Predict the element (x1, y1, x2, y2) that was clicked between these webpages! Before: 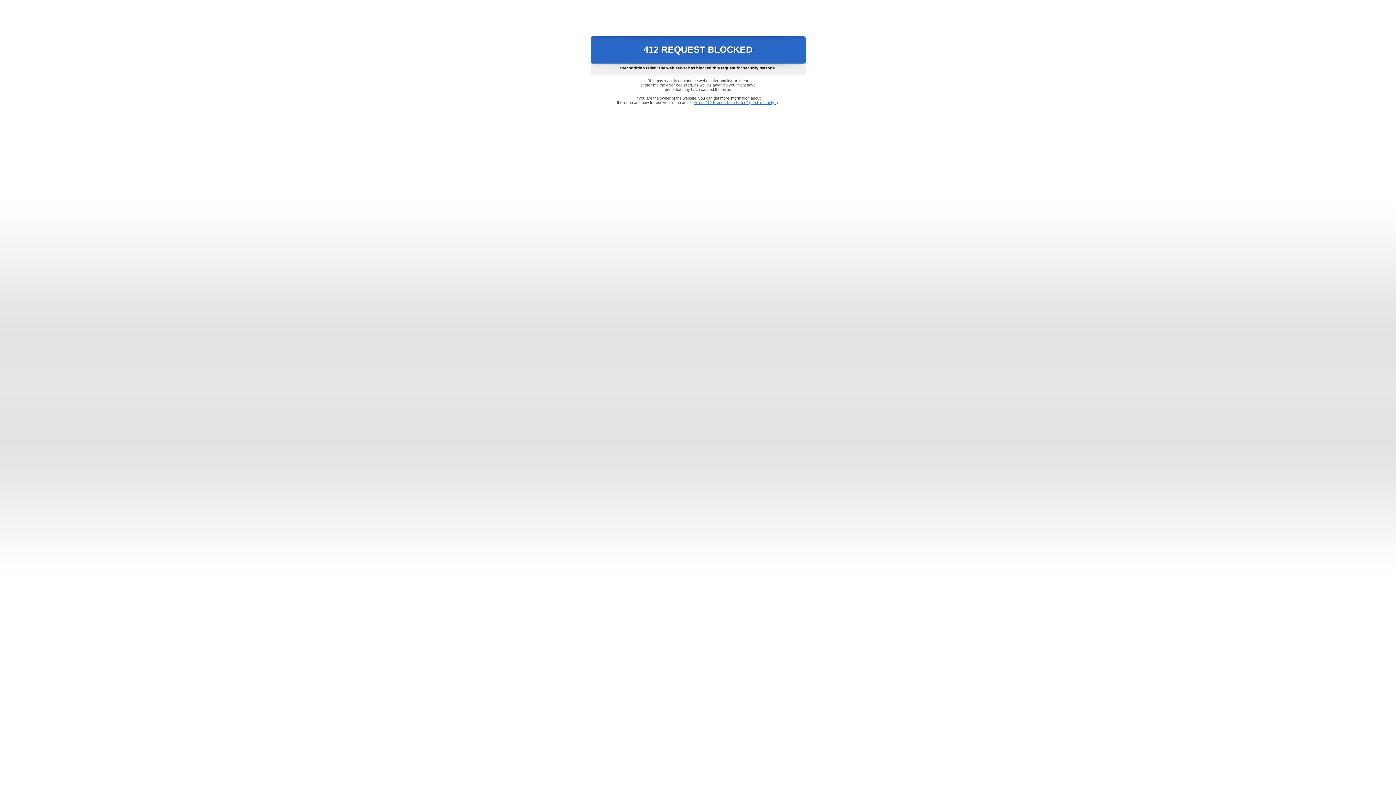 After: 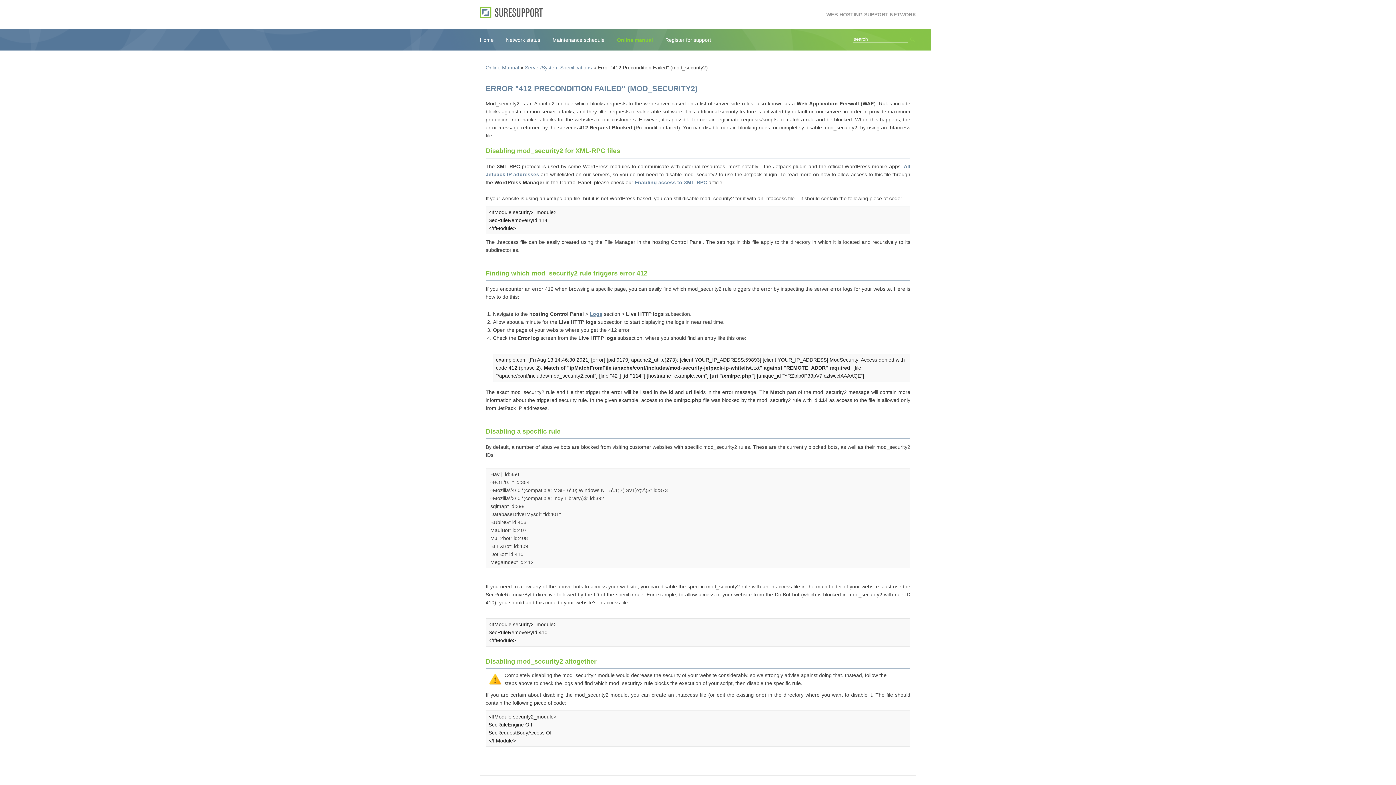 Action: bbox: (693, 100, 778, 104) label: Error "412 Precondition Failed" (mod_security2)